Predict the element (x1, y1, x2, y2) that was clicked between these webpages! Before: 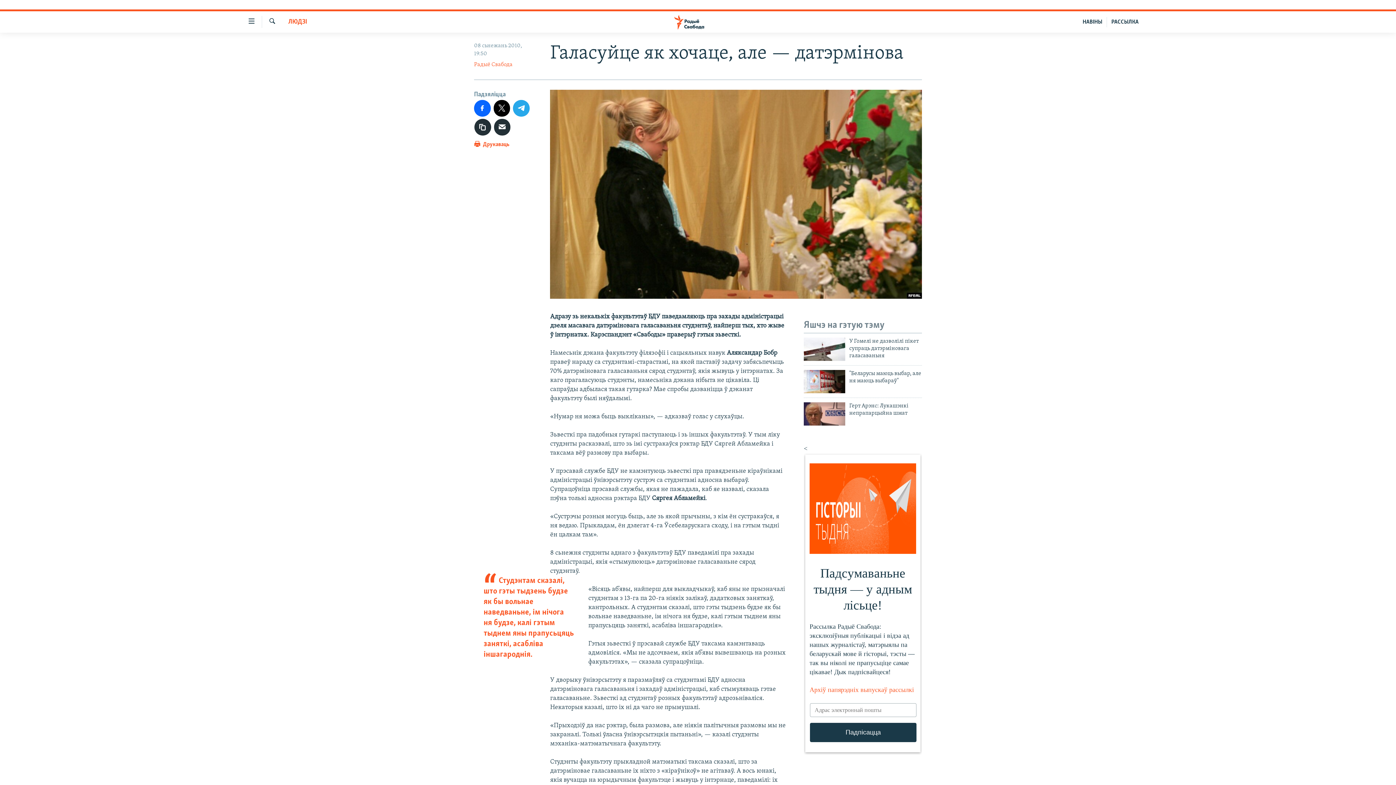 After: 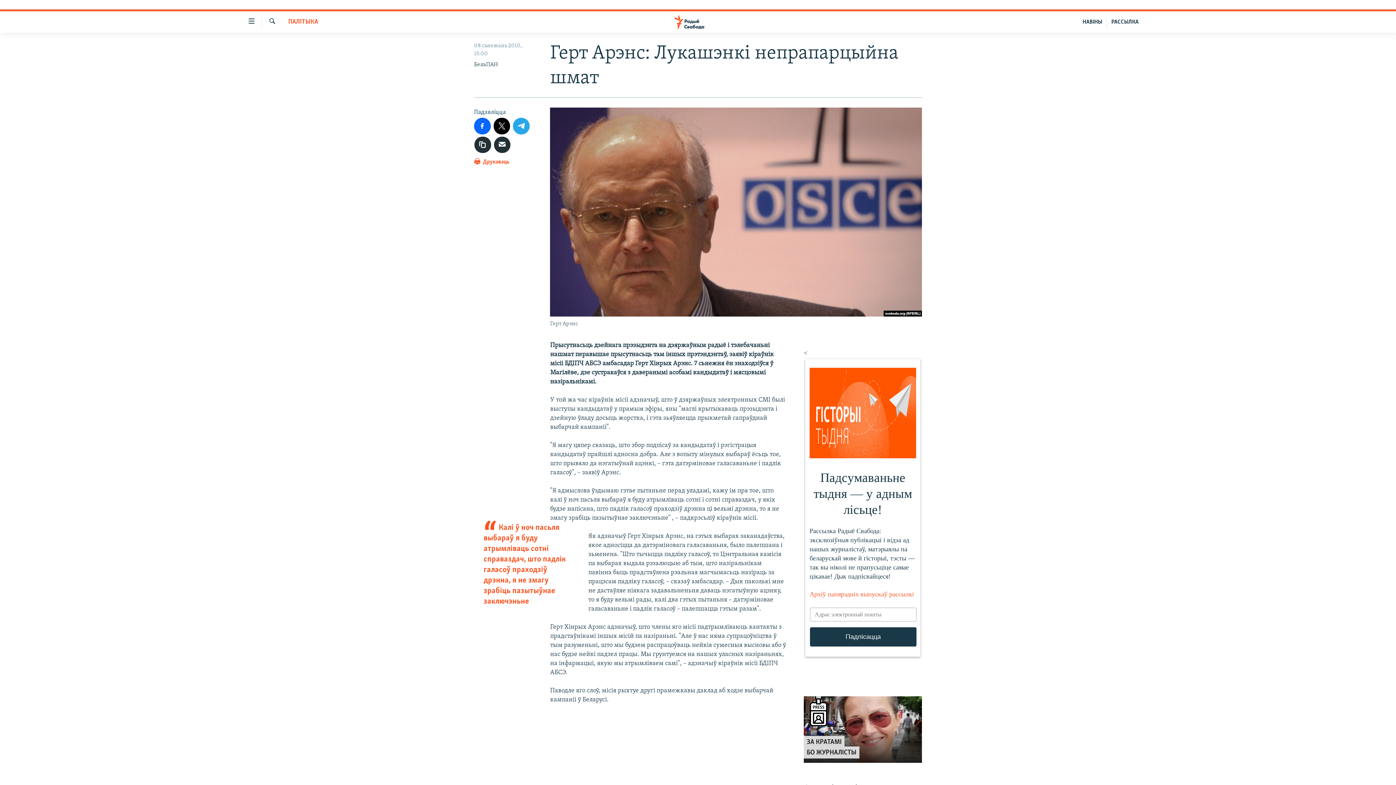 Action: bbox: (849, 402, 922, 421) label: Герт Арэнс: Лукашэнкі непрапарцыйна шмат